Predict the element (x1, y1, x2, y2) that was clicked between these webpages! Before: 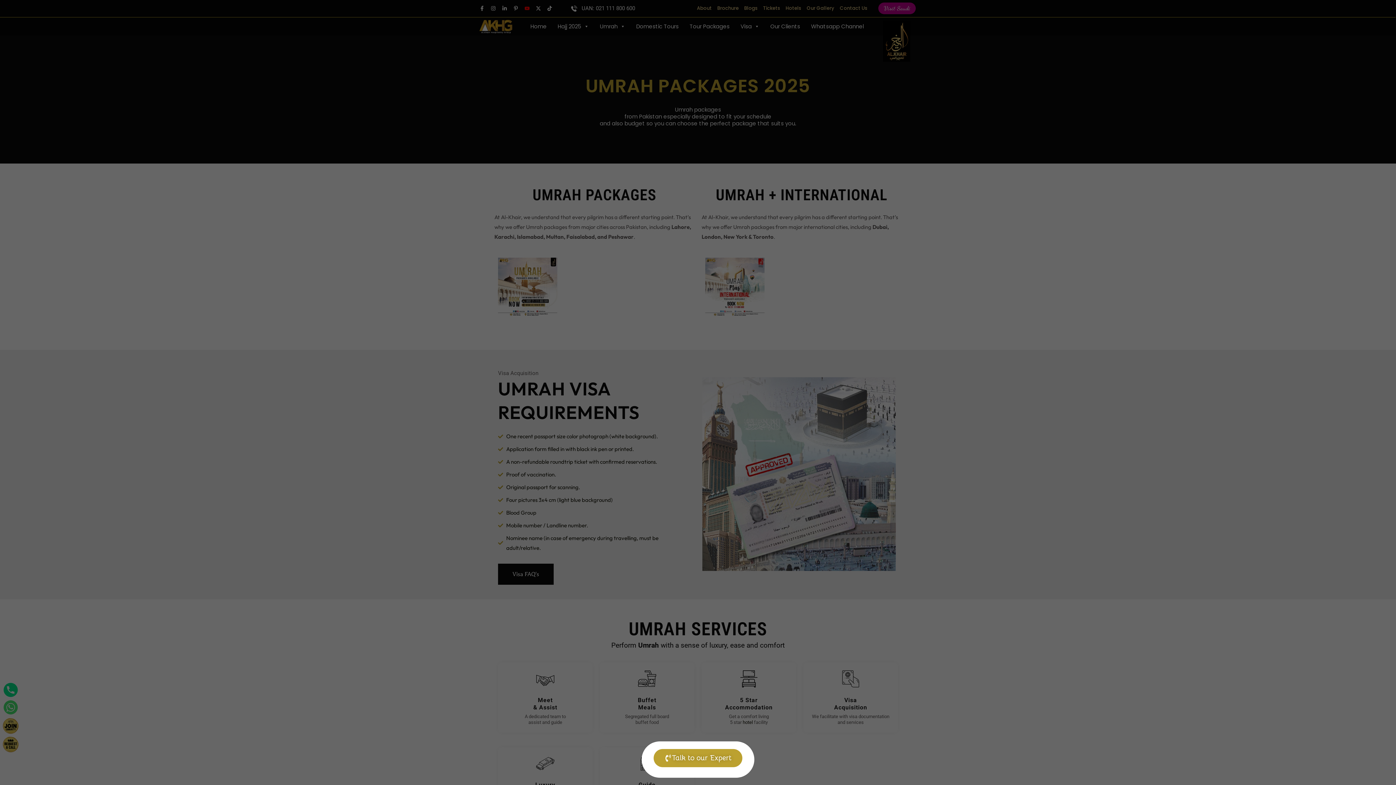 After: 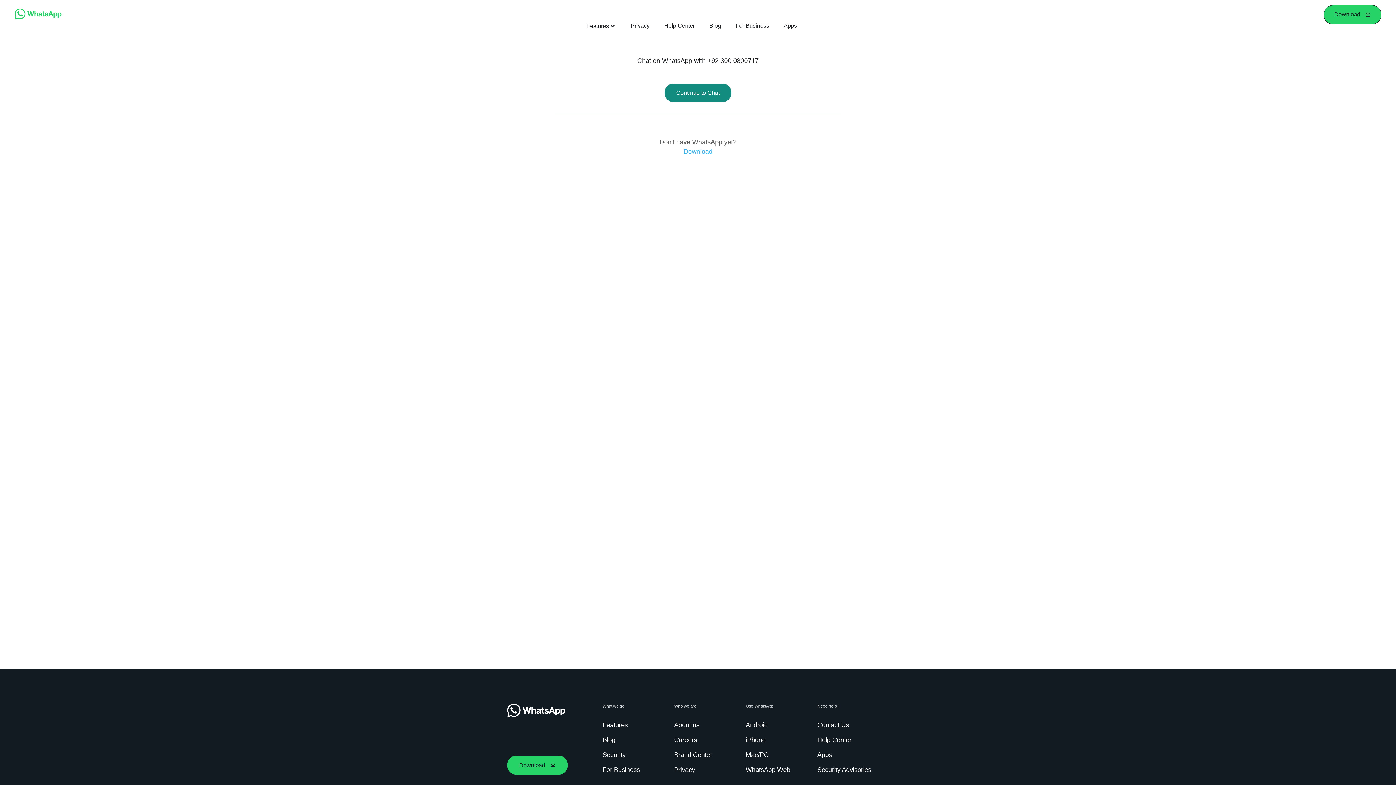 Action: label: Talk to our Expert bbox: (653, 749, 742, 767)